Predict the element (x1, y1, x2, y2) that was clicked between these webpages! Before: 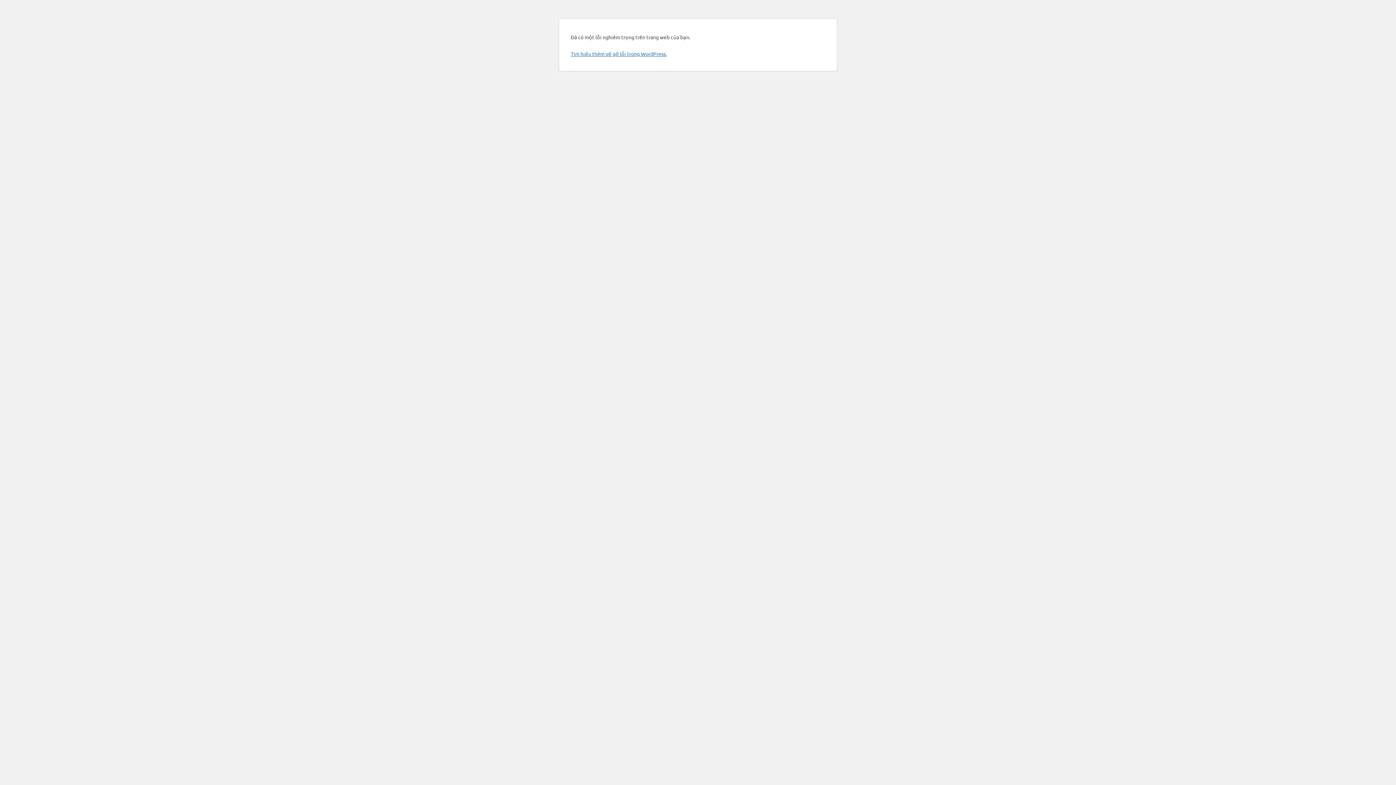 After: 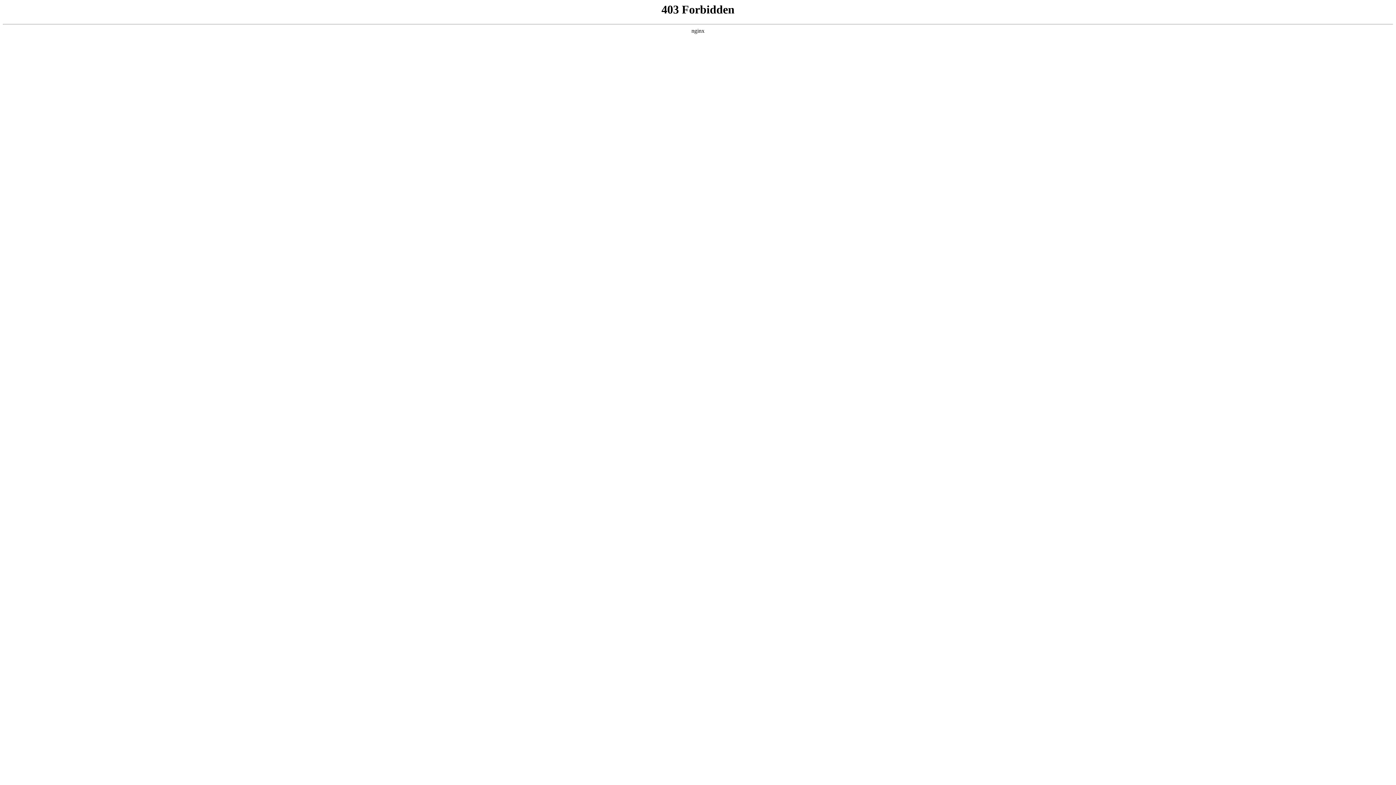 Action: bbox: (570, 50, 666, 57) label: Tìm hiểu thêm về gỡ lỗi trong WordPress.